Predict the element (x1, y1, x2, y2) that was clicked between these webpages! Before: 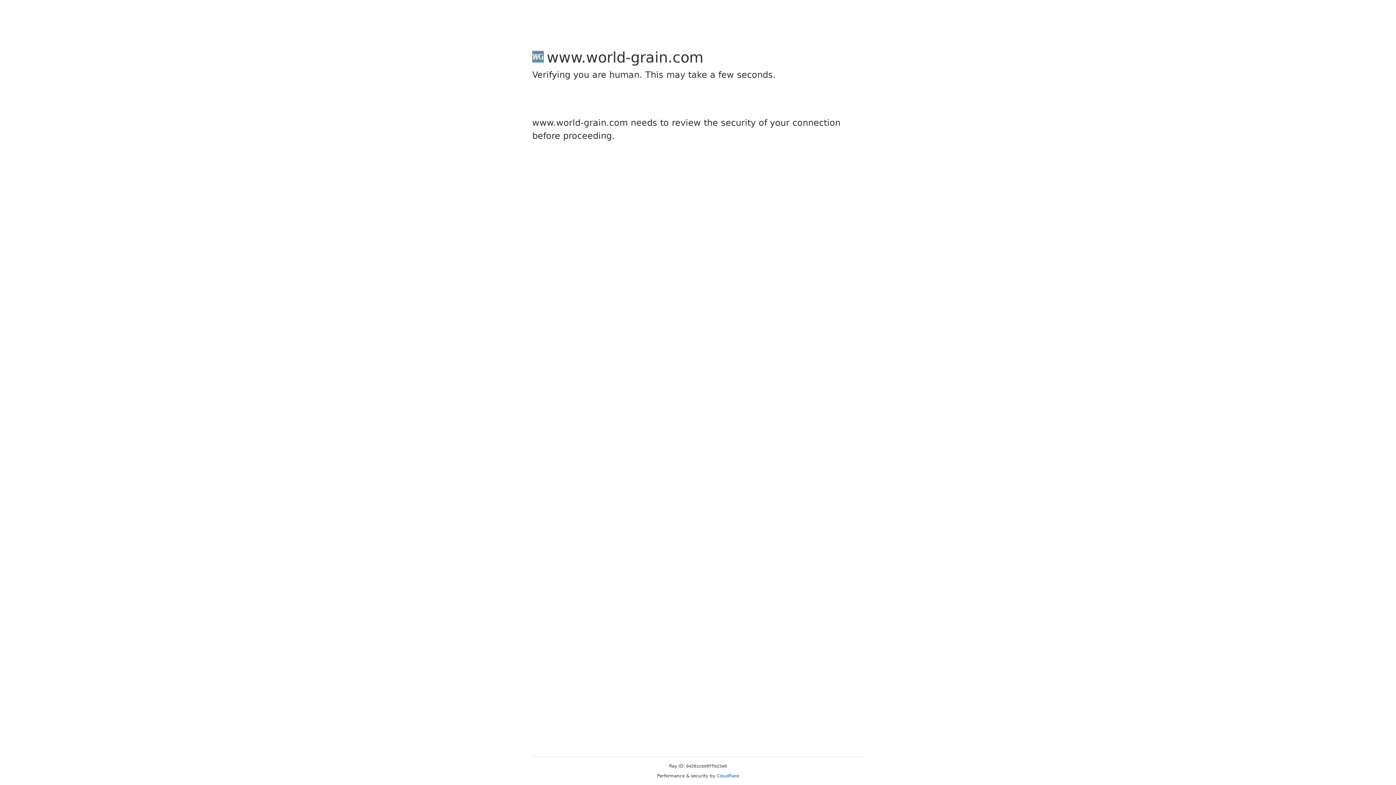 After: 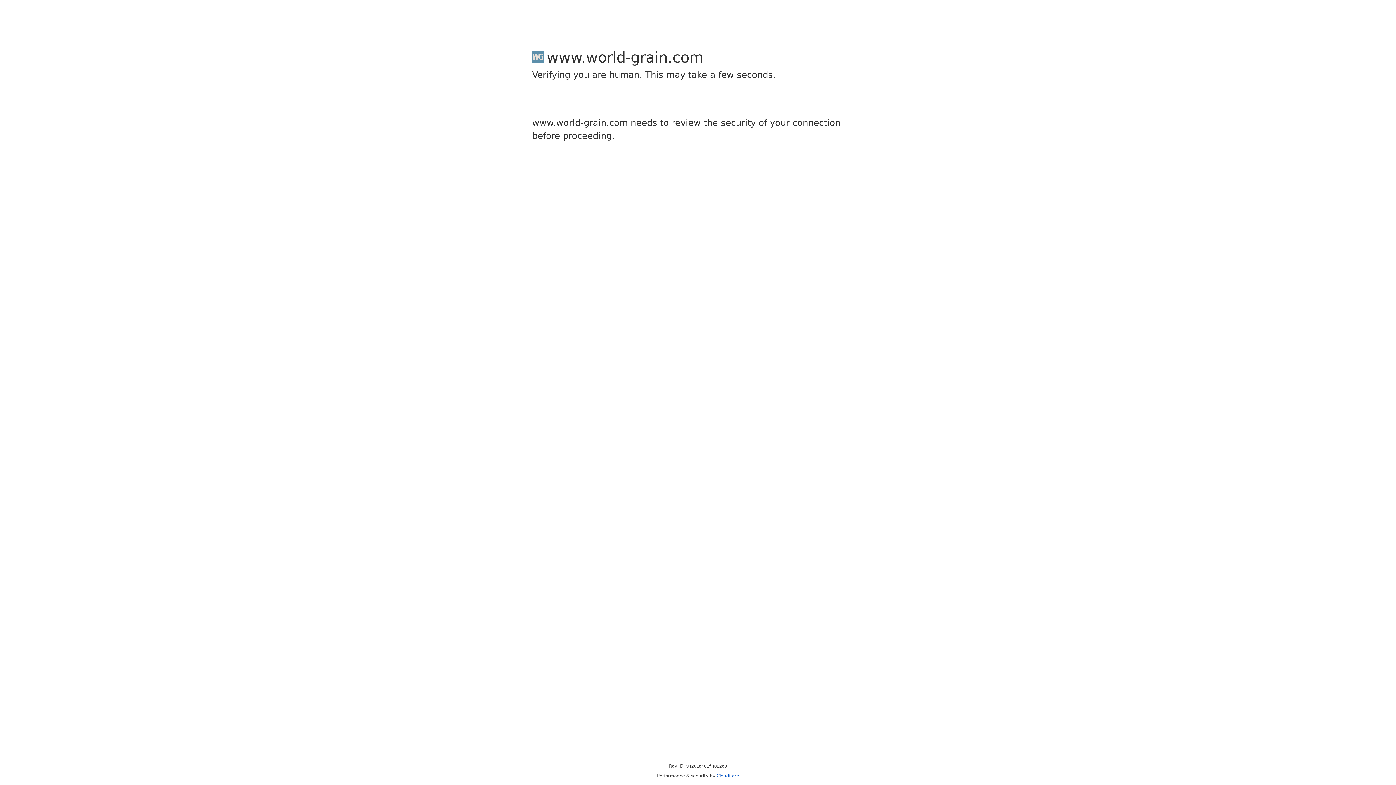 Action: label: Cloudflare bbox: (716, 773, 739, 778)